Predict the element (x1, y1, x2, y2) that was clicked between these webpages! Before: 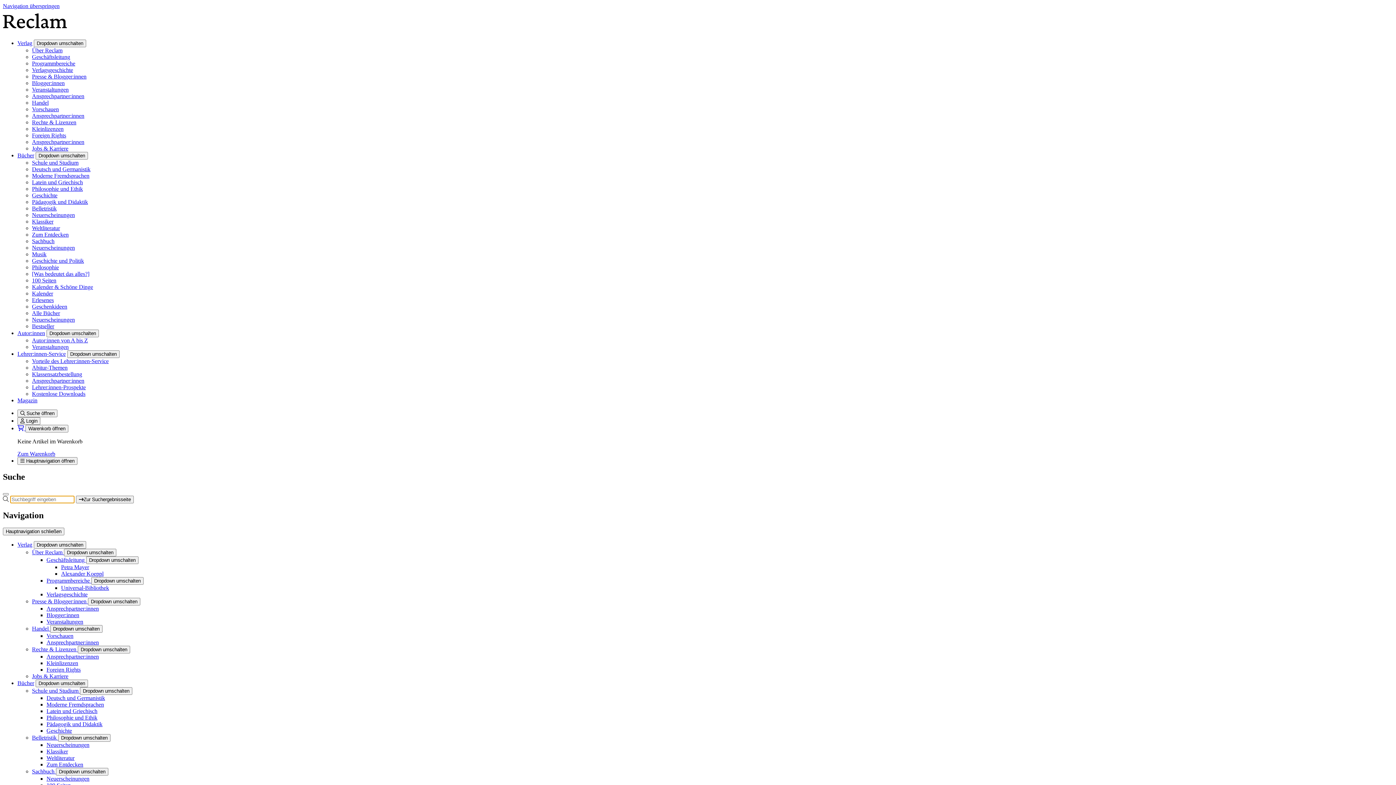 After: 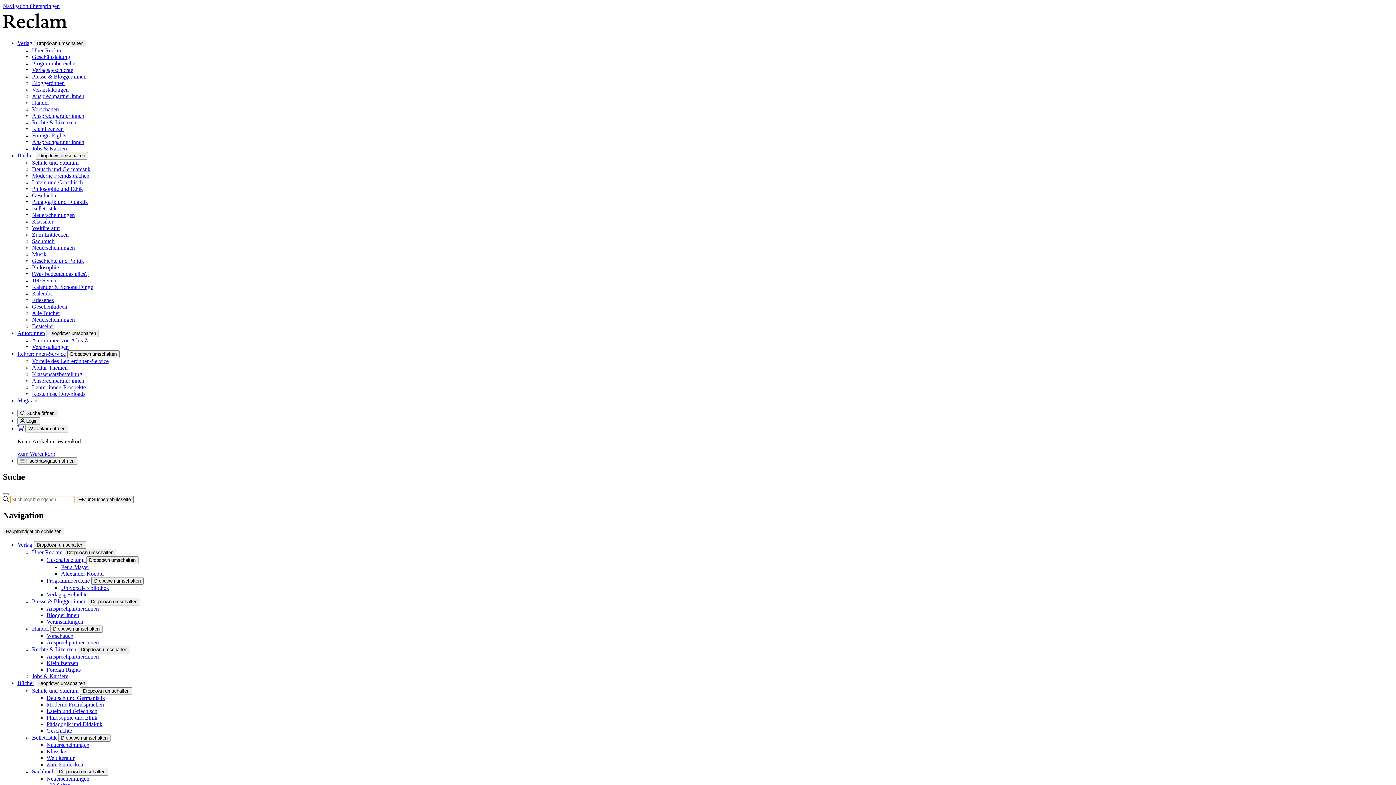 Action: bbox: (46, 701, 104, 707) label: Moderne Fremdsprachen